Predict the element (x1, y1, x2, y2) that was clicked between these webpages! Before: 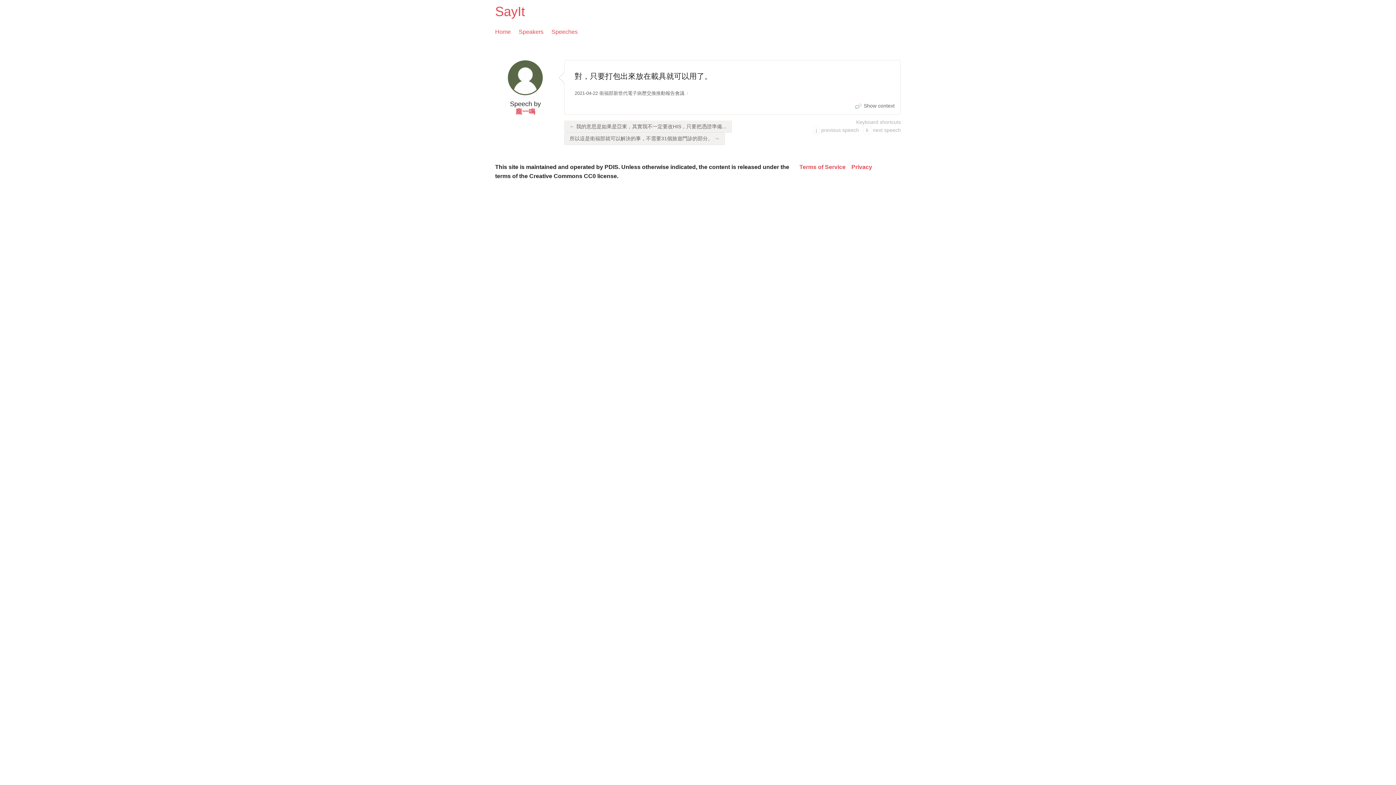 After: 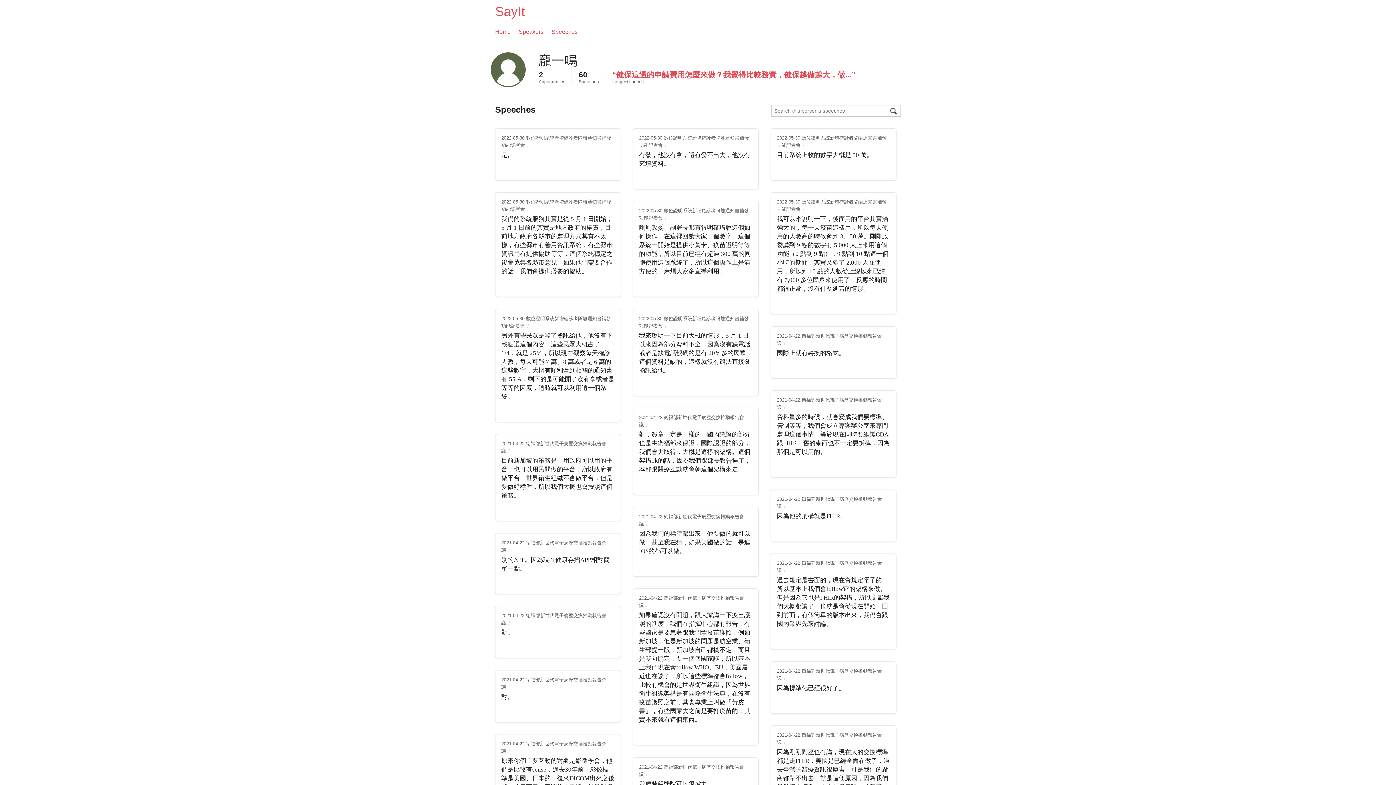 Action: bbox: (515, 108, 535, 115) label: 龐一鳴